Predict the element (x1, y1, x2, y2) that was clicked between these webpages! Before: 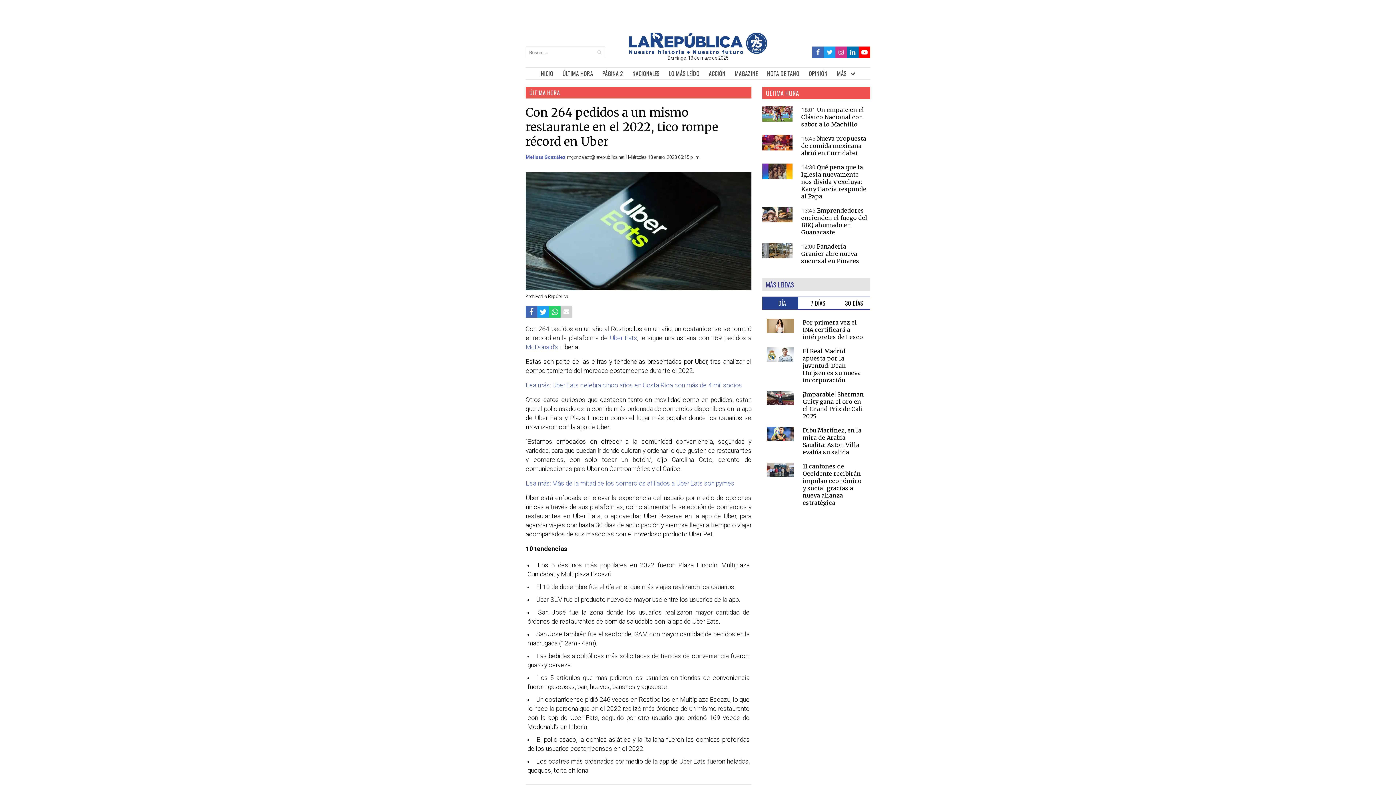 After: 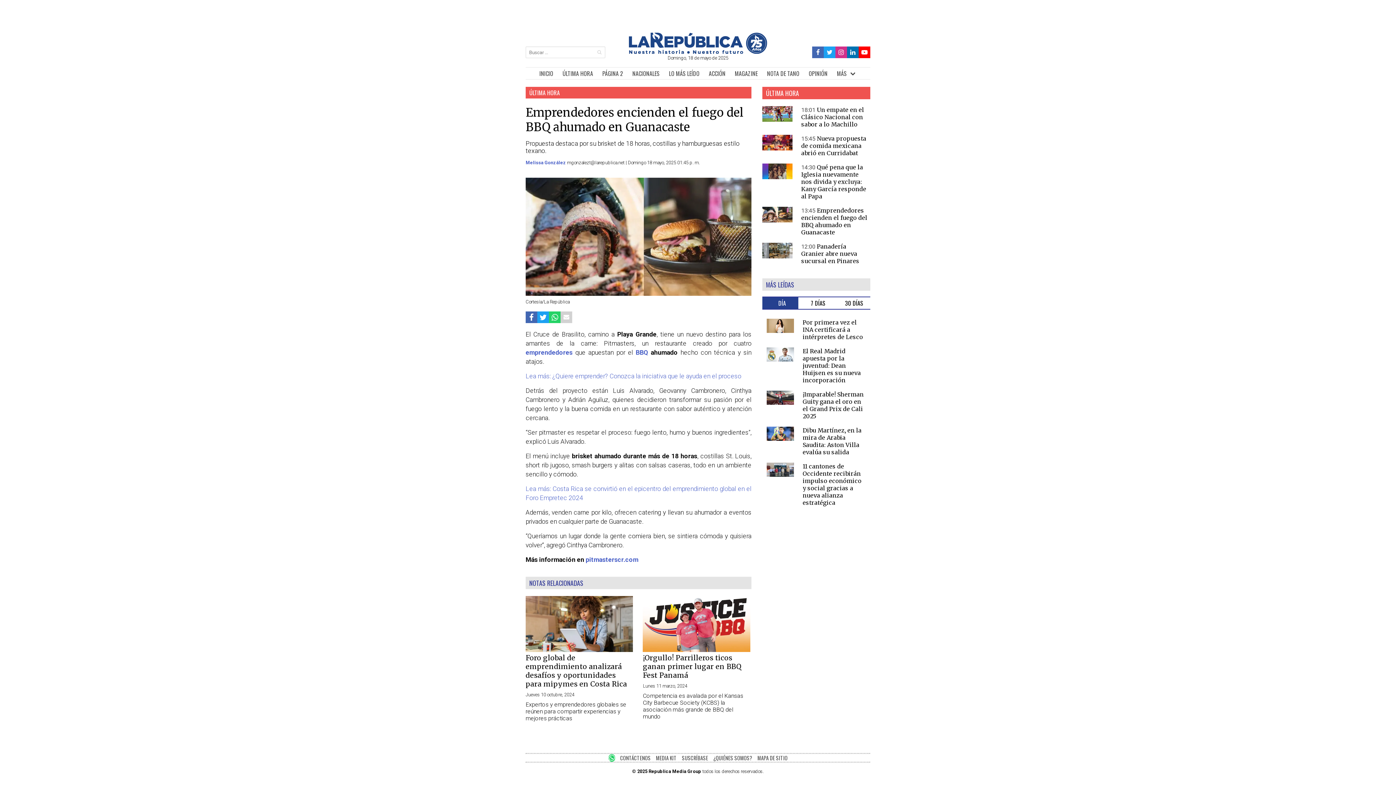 Action: bbox: (762, 217, 792, 224)